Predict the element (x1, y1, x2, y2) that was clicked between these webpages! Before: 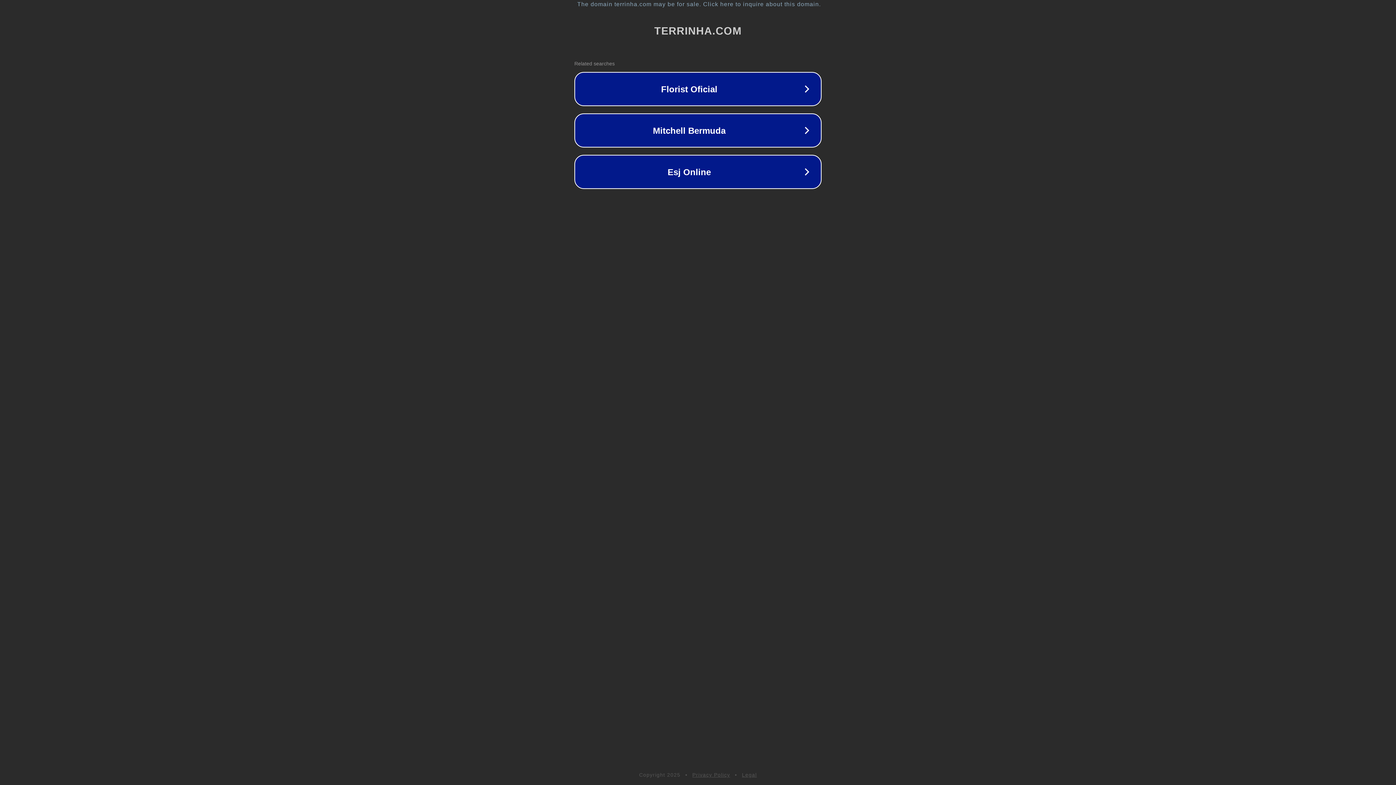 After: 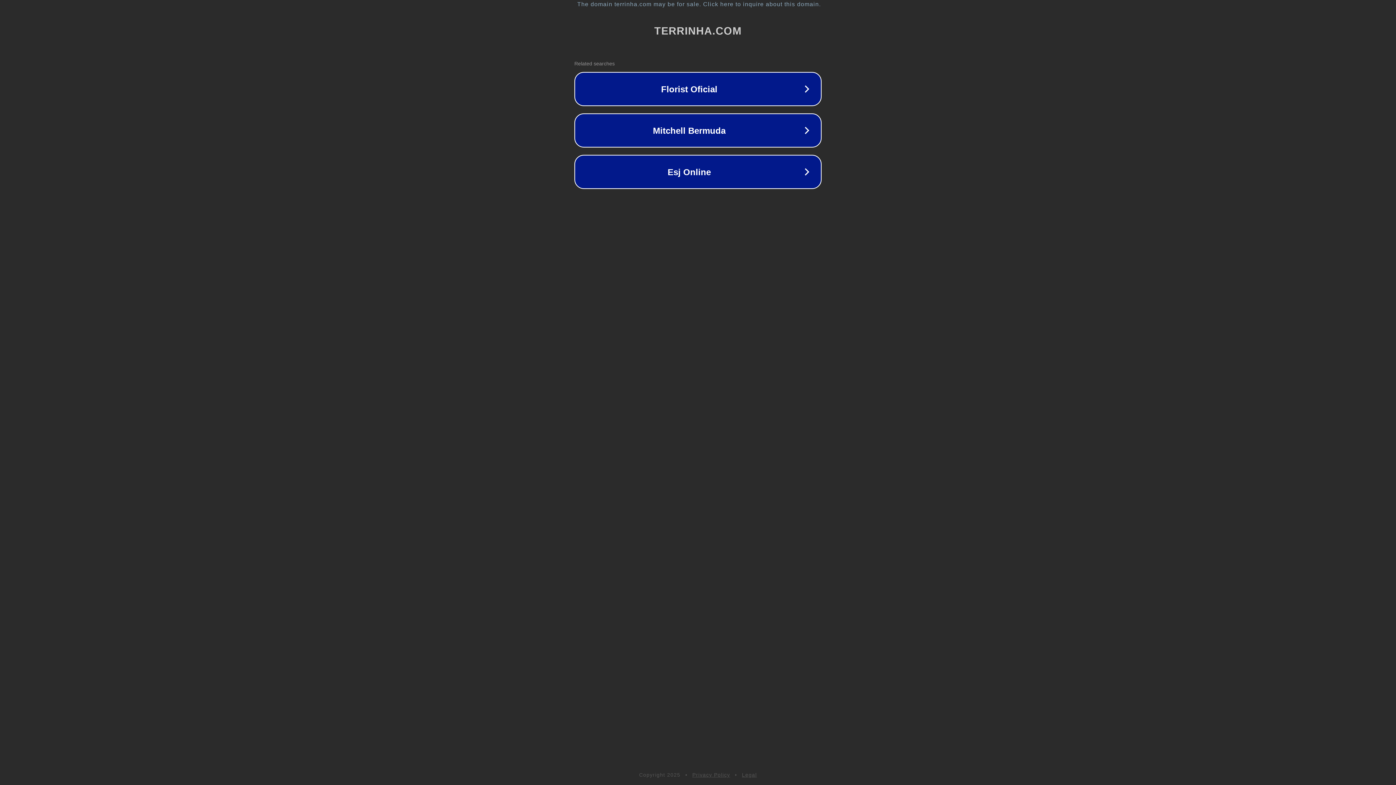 Action: label: Privacy Policy bbox: (692, 772, 730, 778)